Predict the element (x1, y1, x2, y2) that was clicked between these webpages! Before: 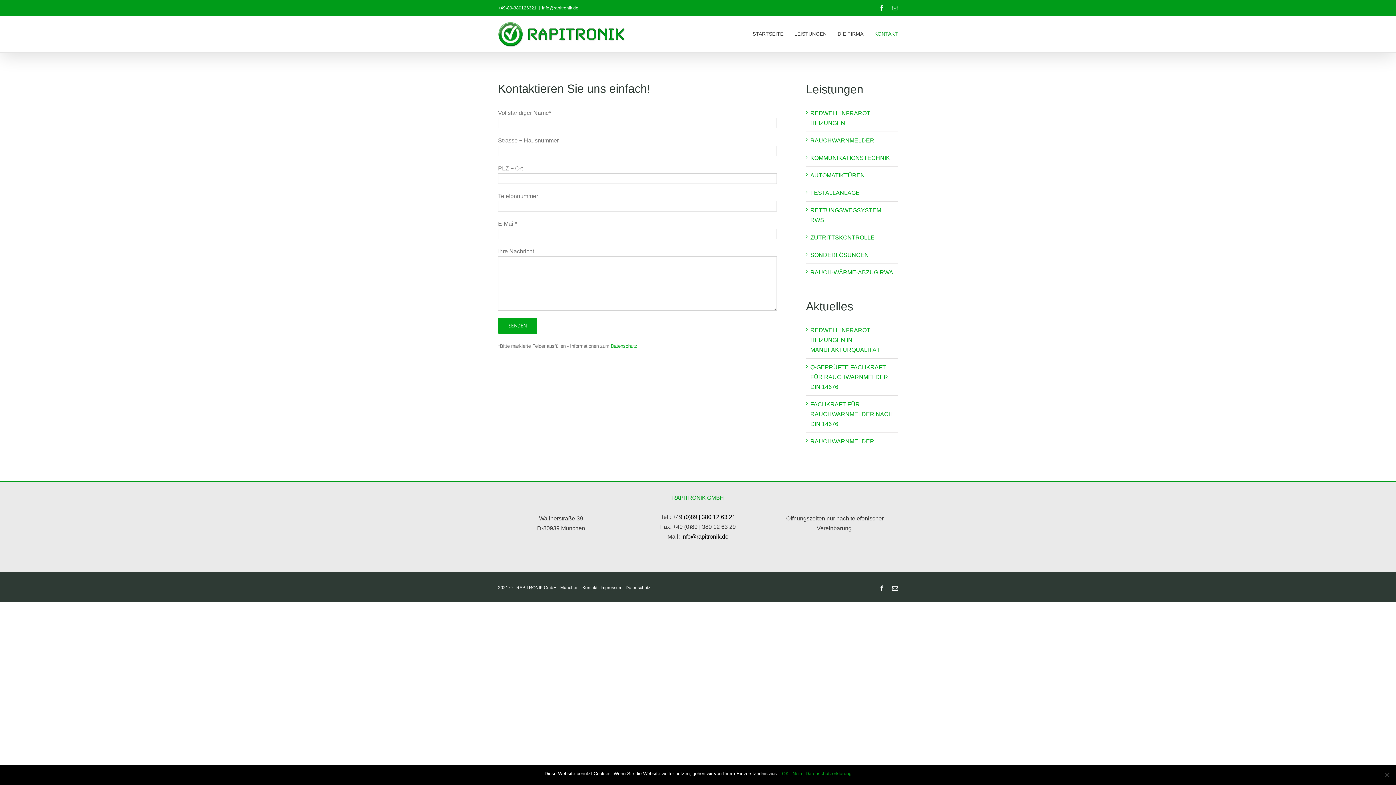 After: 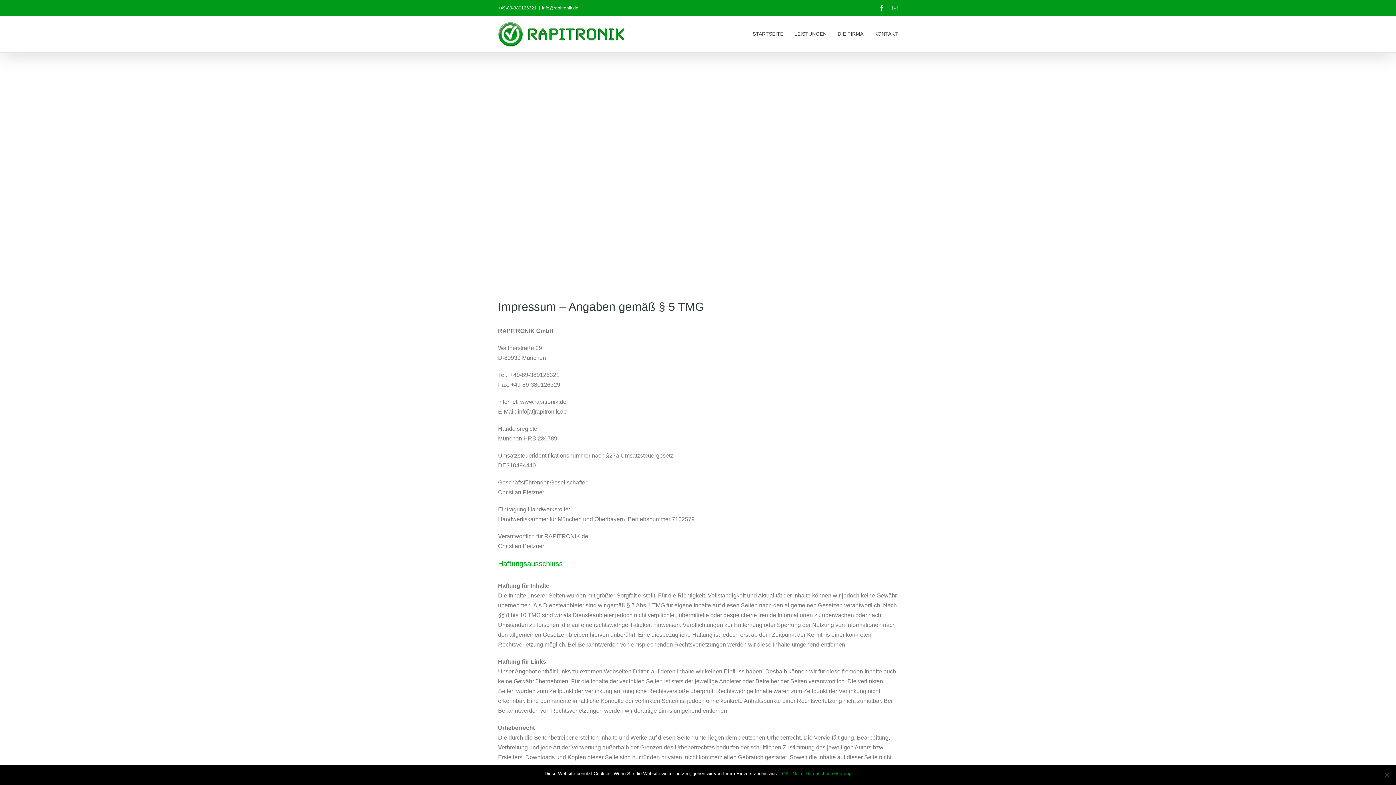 Action: label: Impressum bbox: (600, 585, 622, 590)